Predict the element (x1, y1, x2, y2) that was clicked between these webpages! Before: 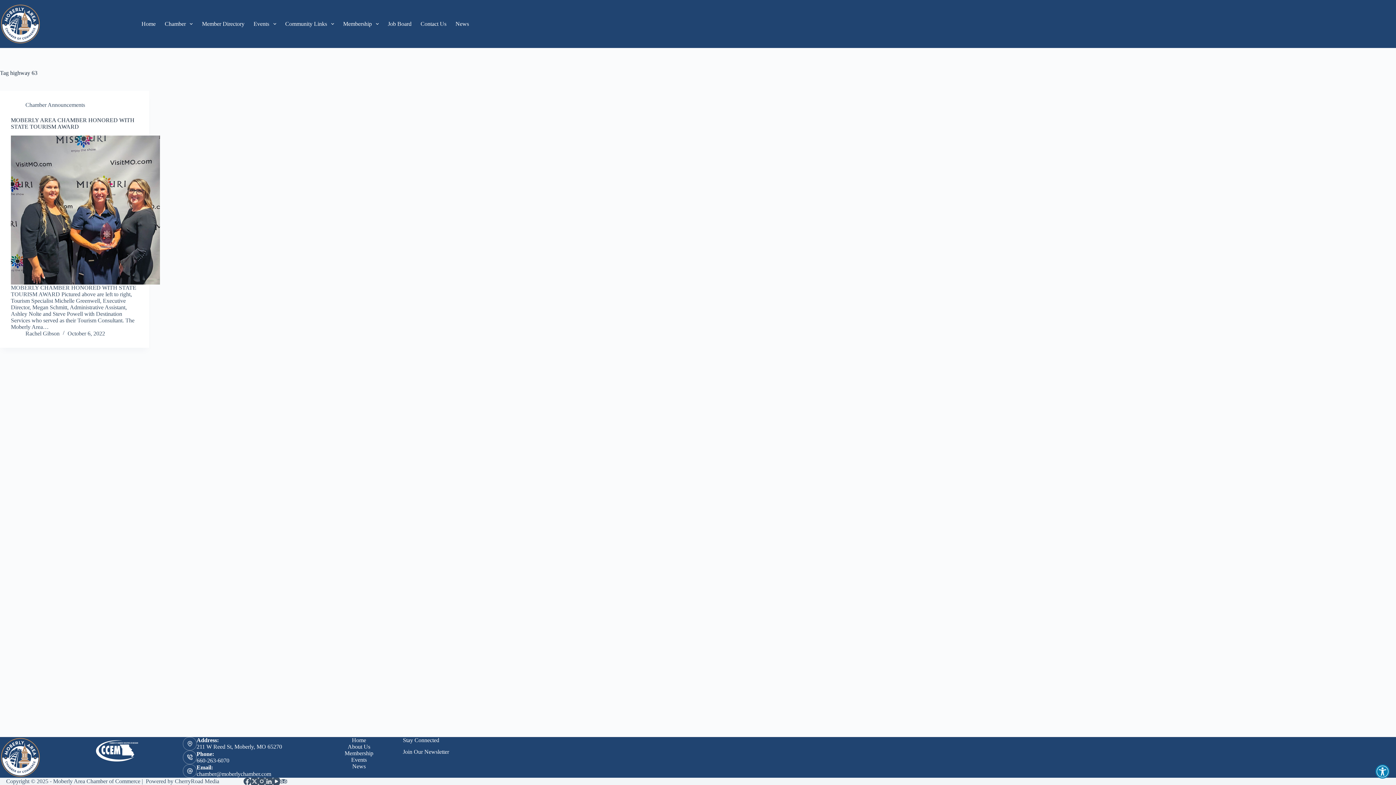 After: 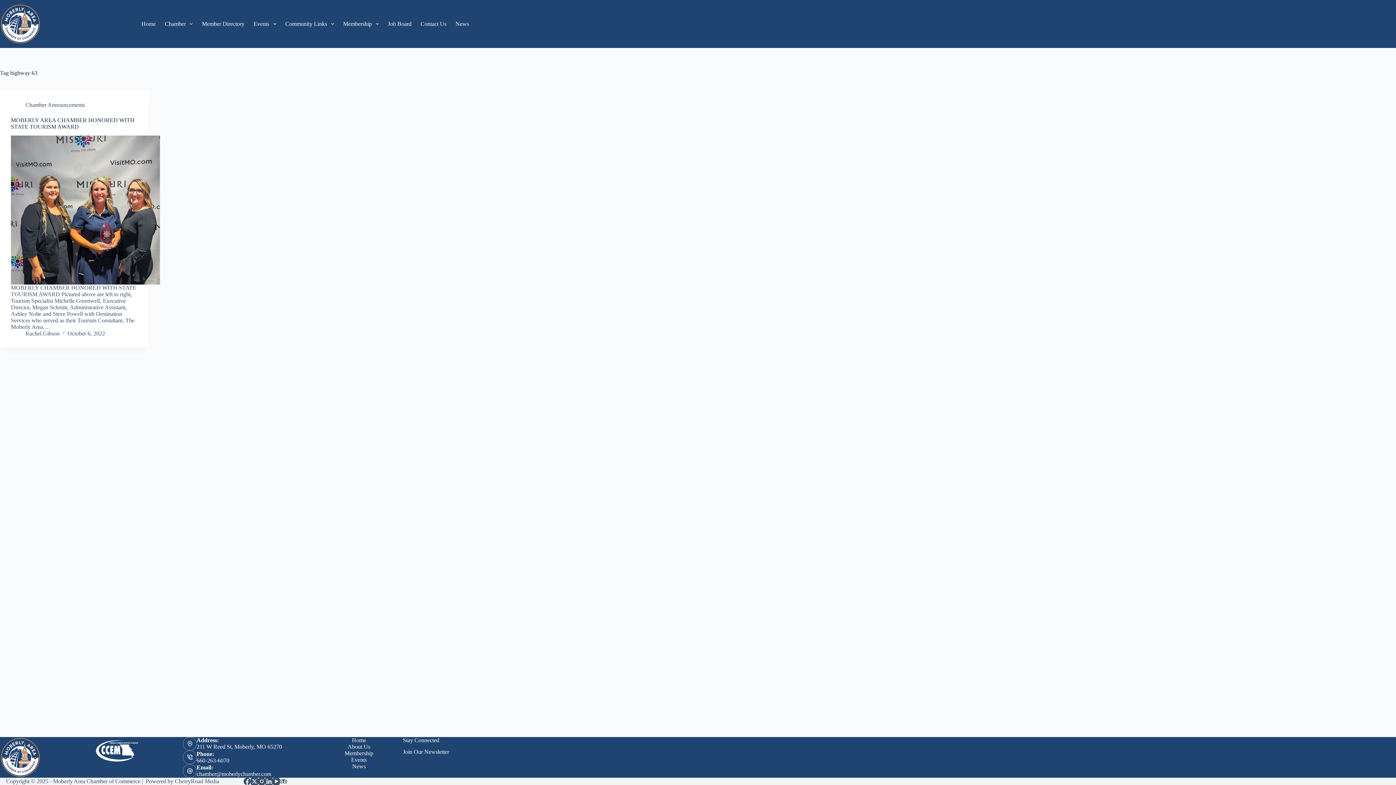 Action: bbox: (1375, 764, 1390, 779) label: Open Accessibility Toolbar